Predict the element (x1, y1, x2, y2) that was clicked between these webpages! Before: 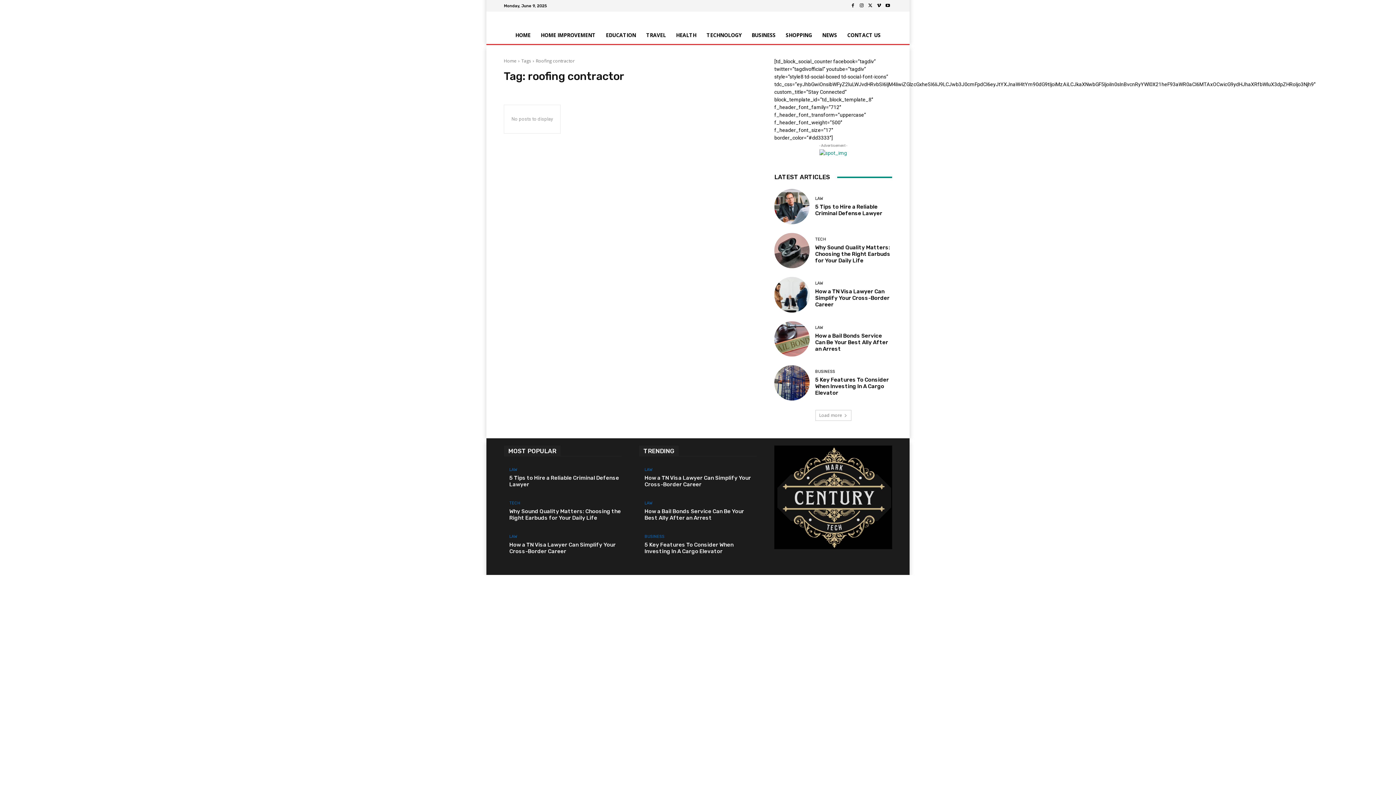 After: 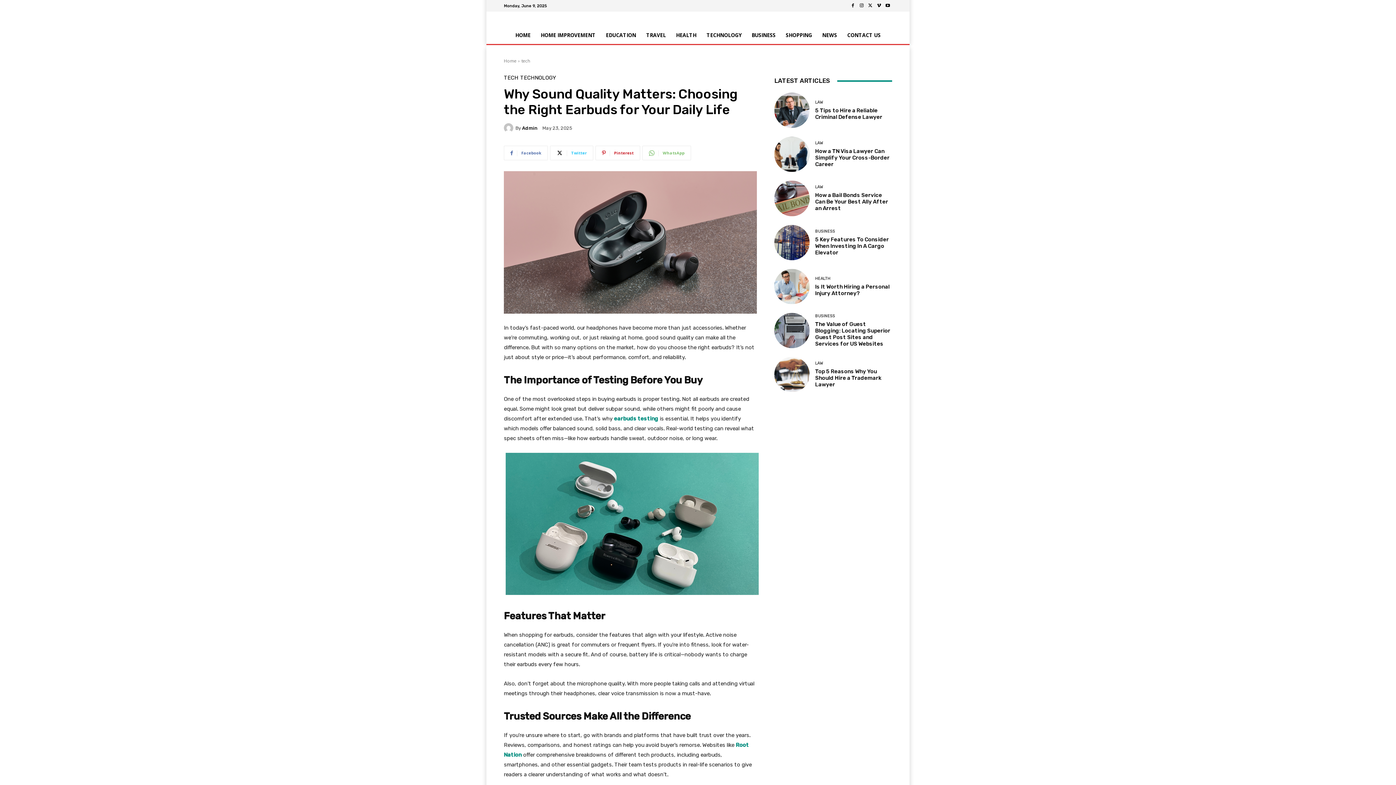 Action: bbox: (509, 508, 621, 521) label: Why Sound Quality Matters: Choosing the Right Earbuds for Your Daily Life